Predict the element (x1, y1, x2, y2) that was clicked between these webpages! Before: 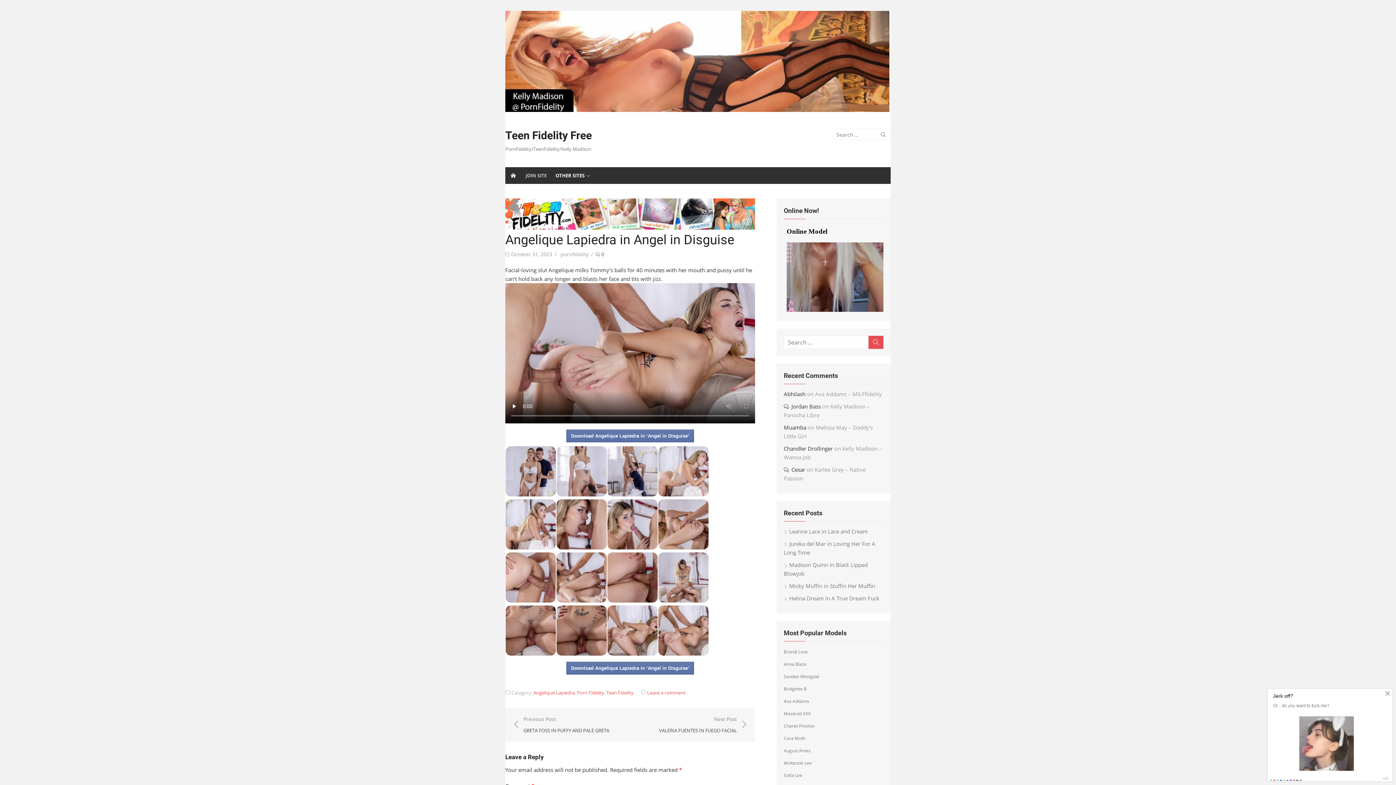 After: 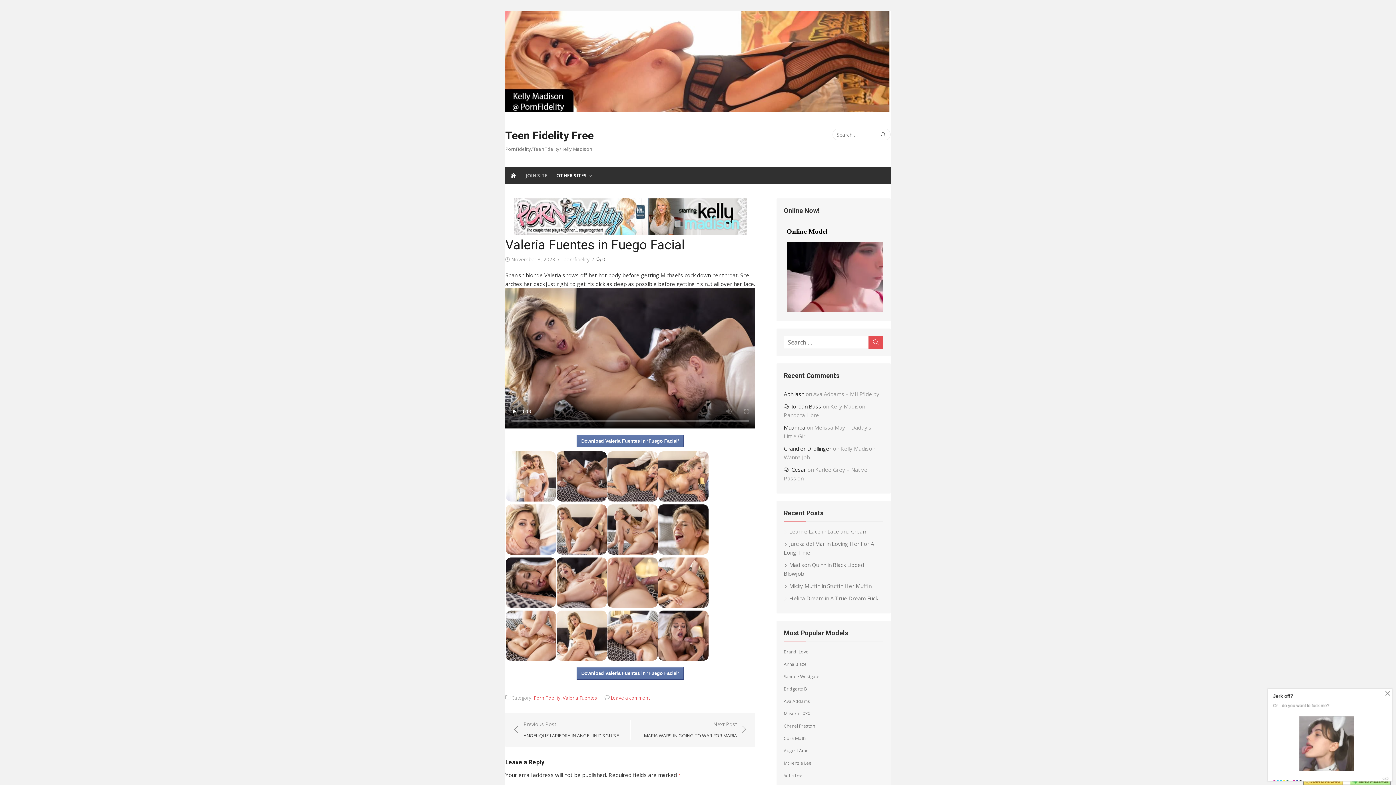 Action: label: Next Post
VALERIA FUENTES IN FUEGO FACIAL bbox: (659, 715, 748, 734)